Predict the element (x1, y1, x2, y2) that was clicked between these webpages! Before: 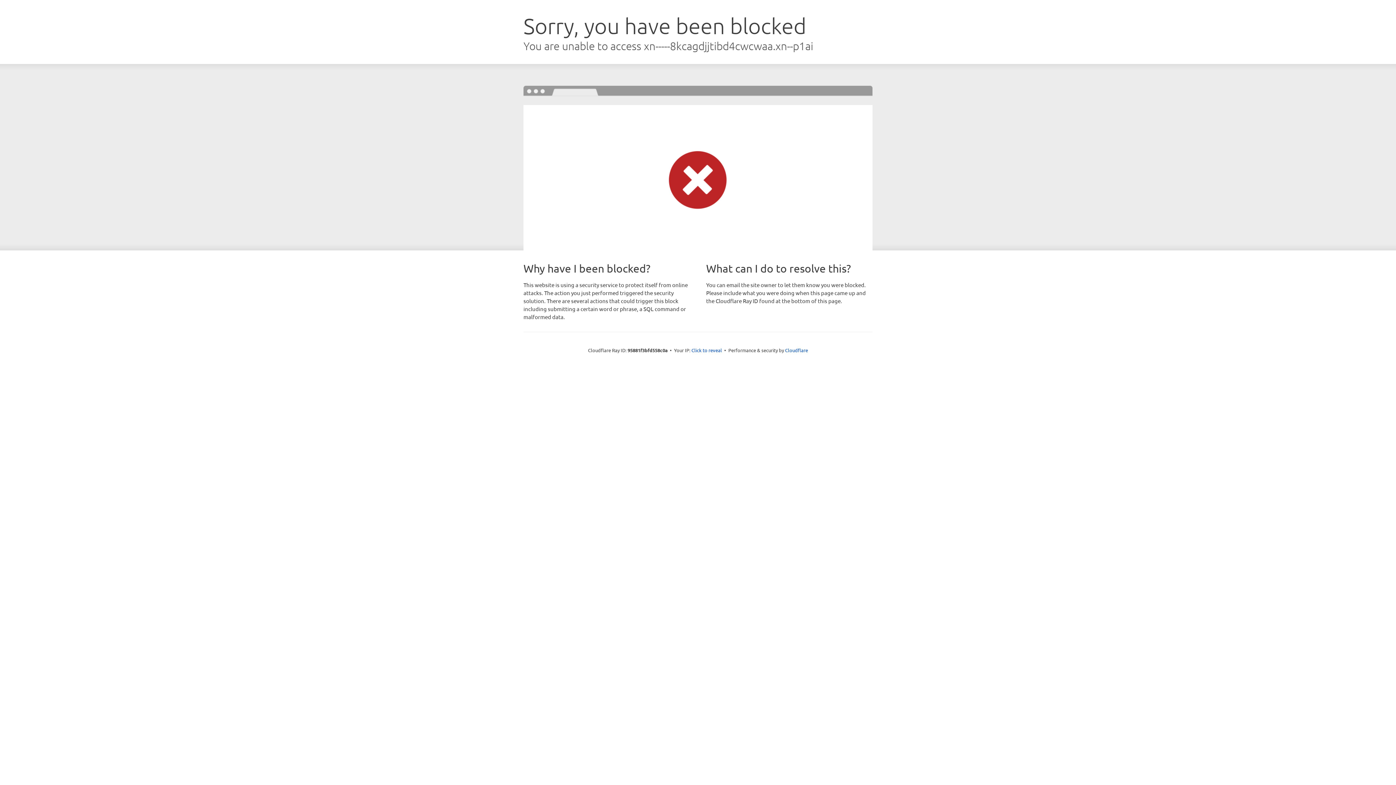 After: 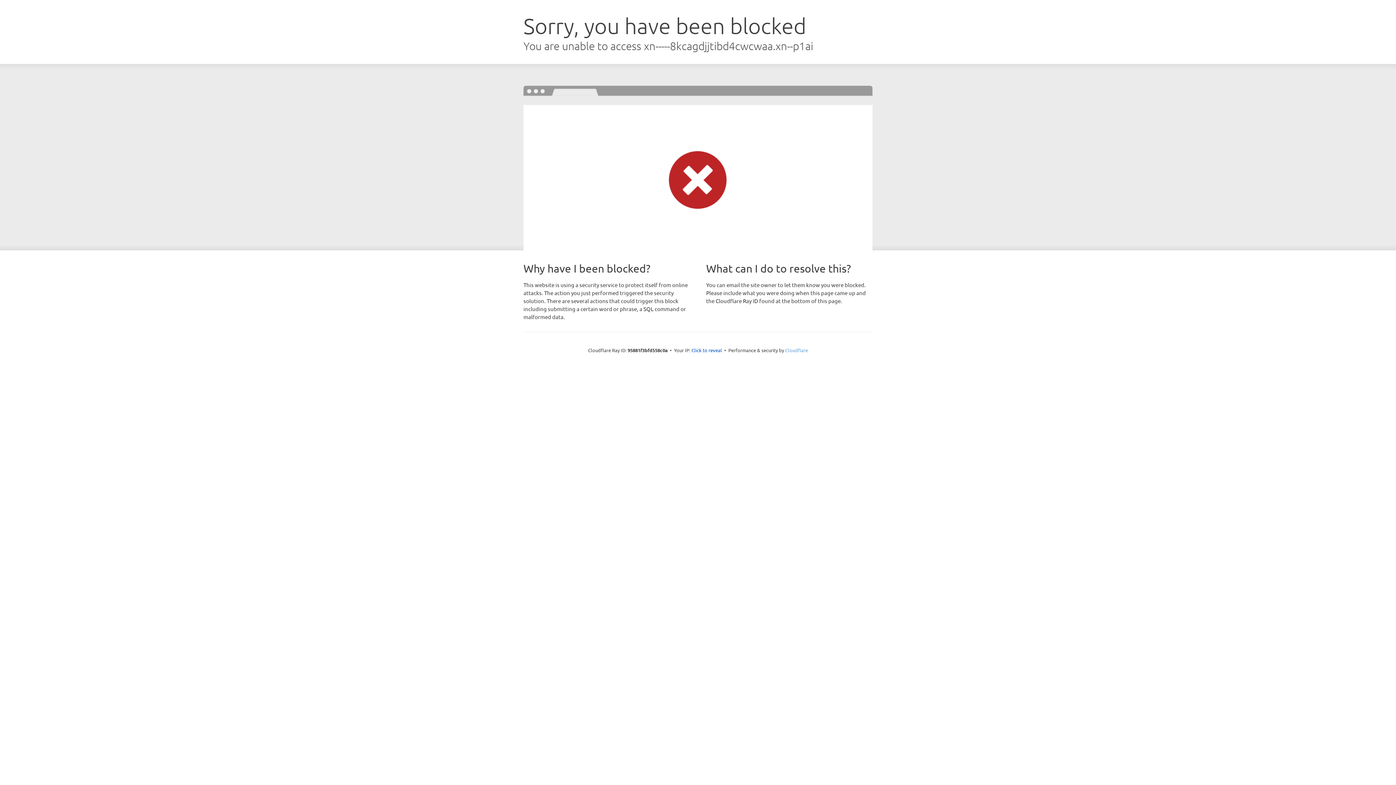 Action: bbox: (785, 347, 808, 353) label: Cloudflare